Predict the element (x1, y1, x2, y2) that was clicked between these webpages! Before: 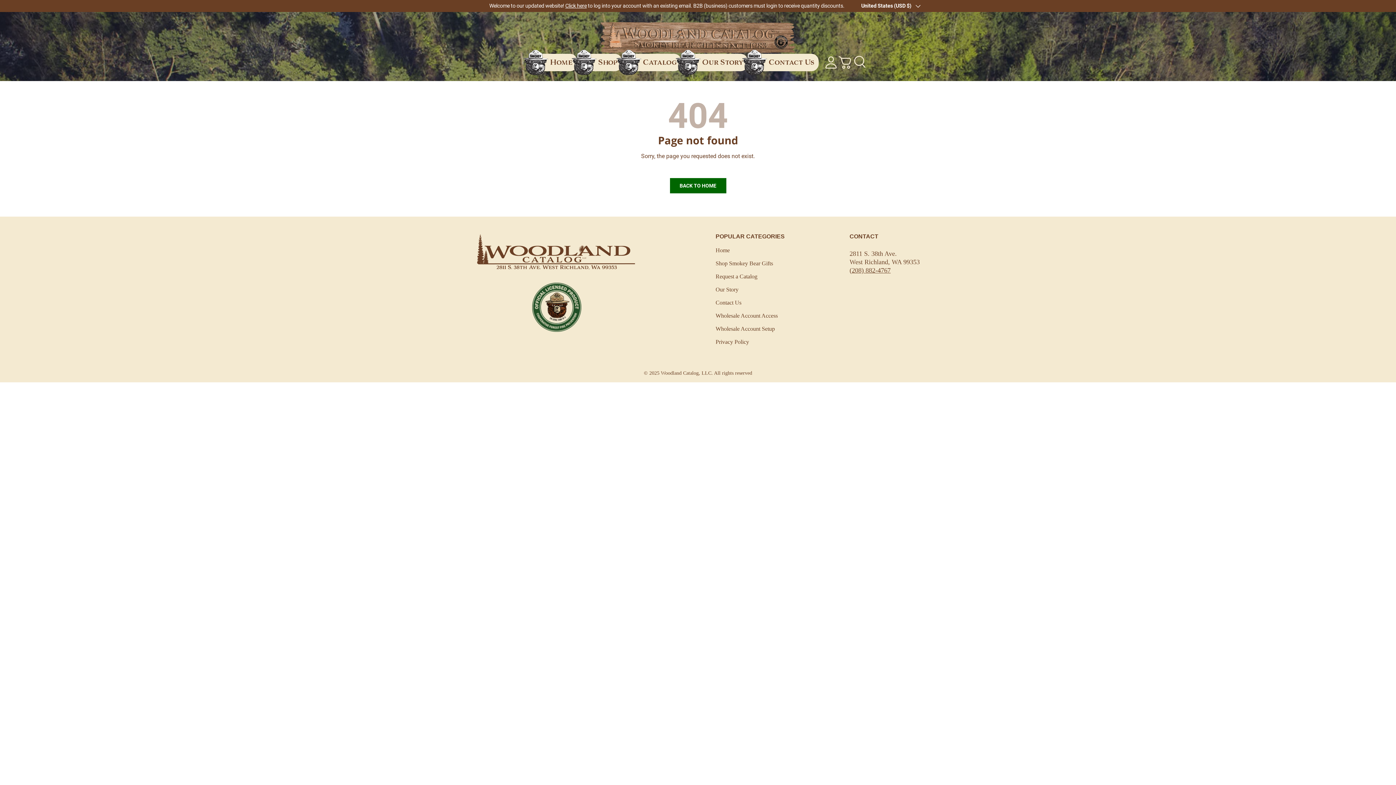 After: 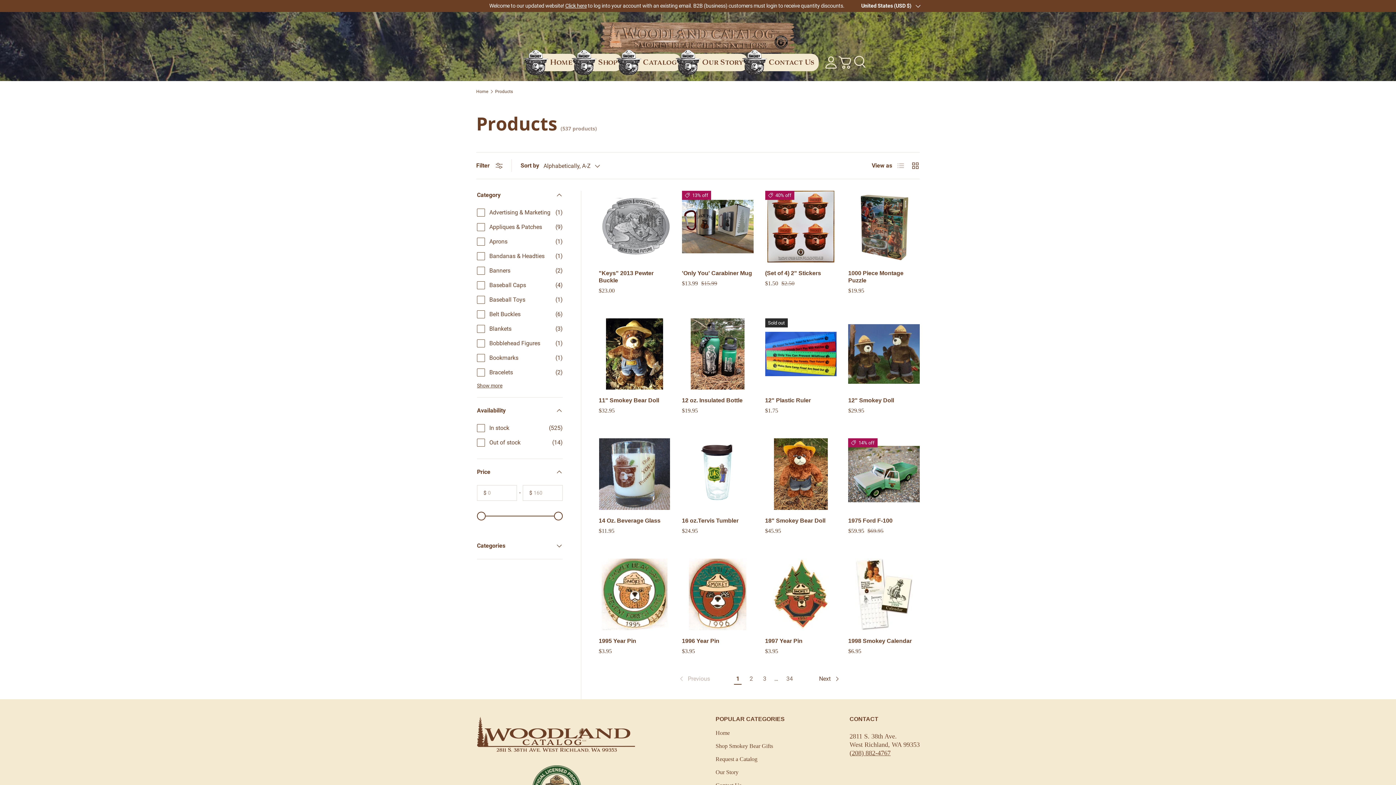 Action: bbox: (577, 53, 622, 71) label: Shop